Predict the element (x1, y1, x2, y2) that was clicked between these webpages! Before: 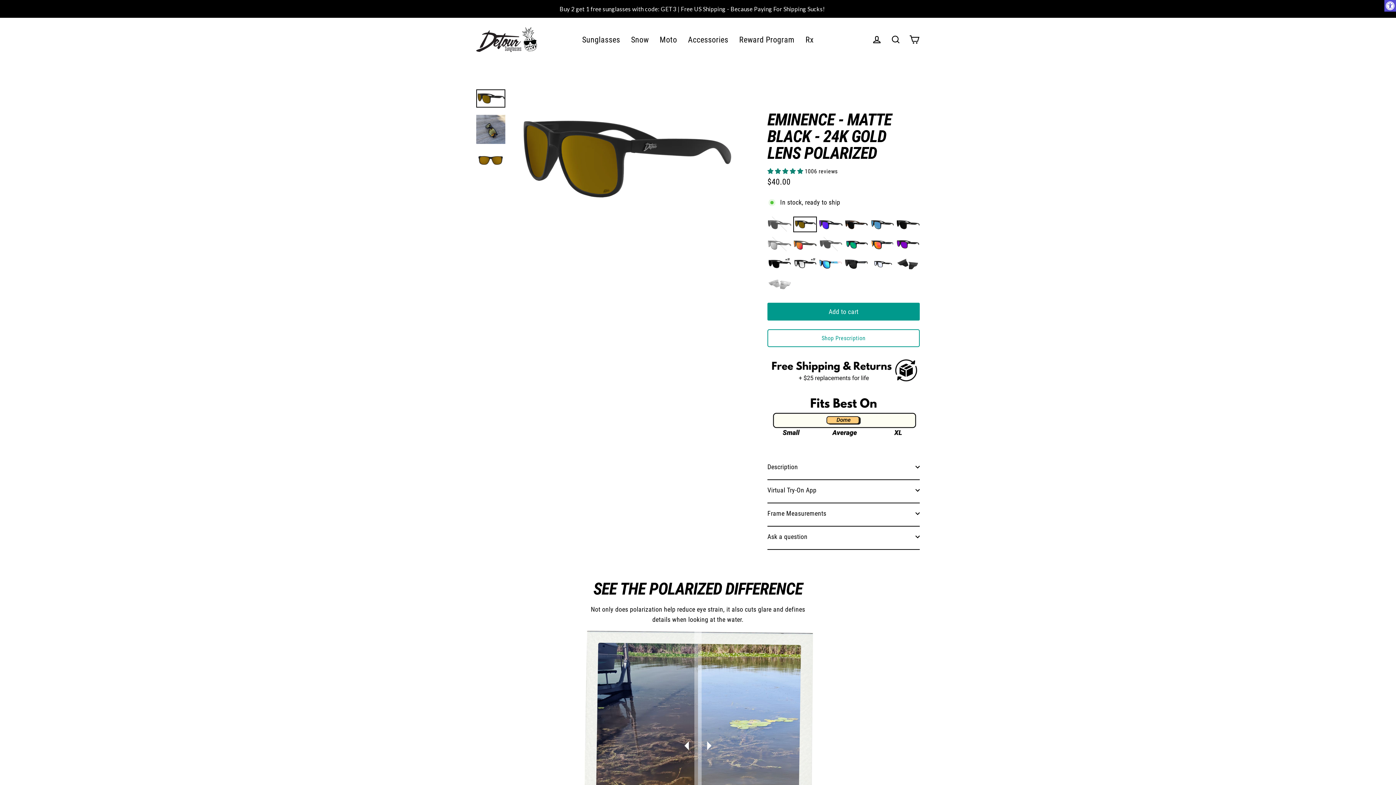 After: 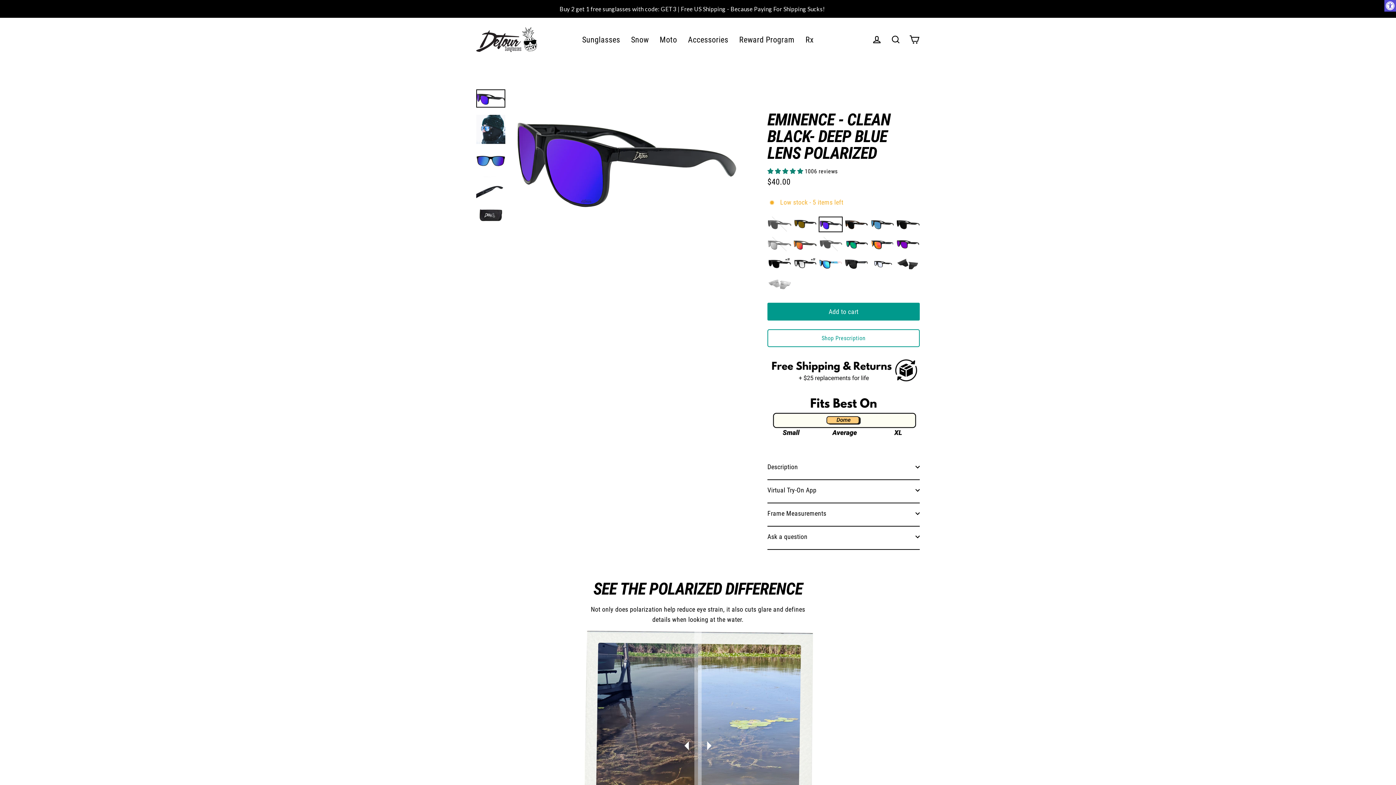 Action: bbox: (819, 225, 842, 233)